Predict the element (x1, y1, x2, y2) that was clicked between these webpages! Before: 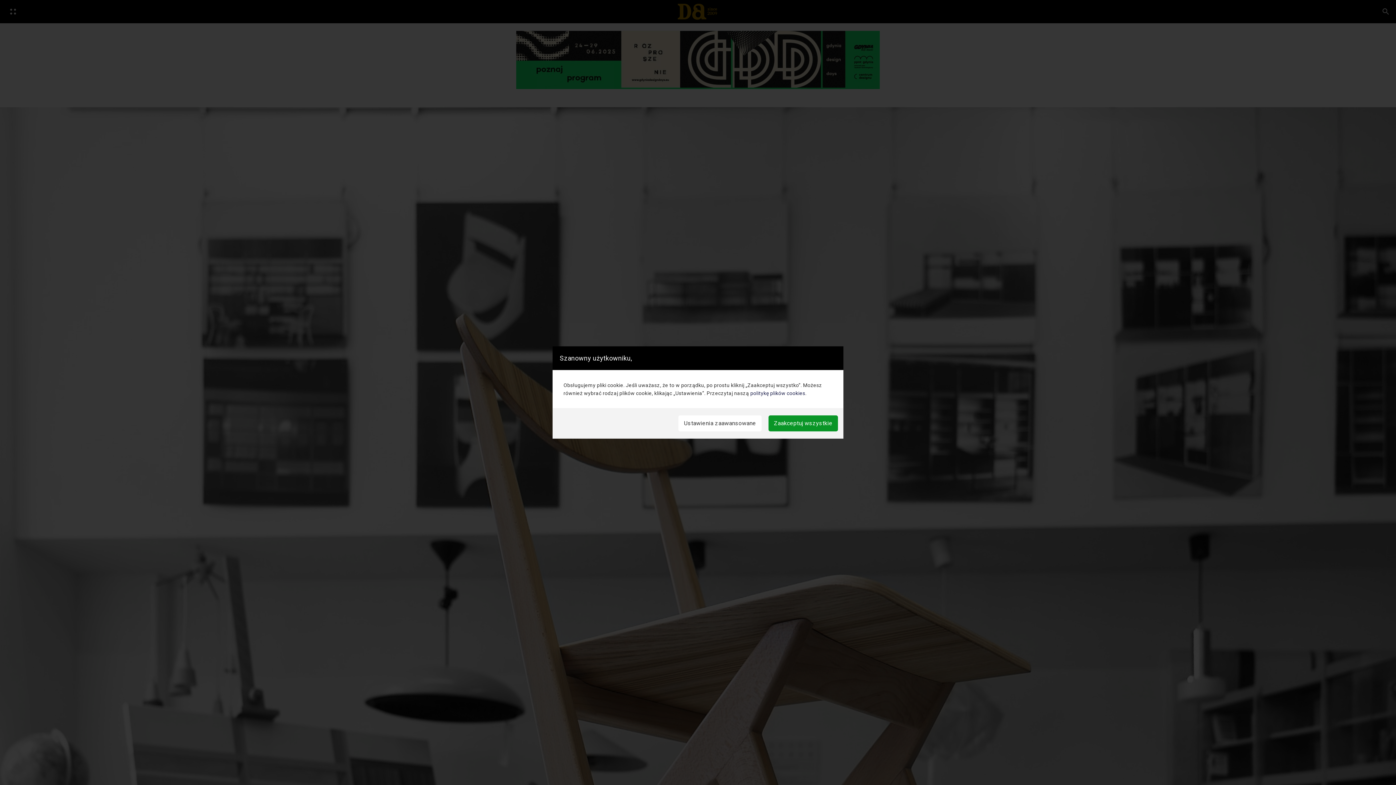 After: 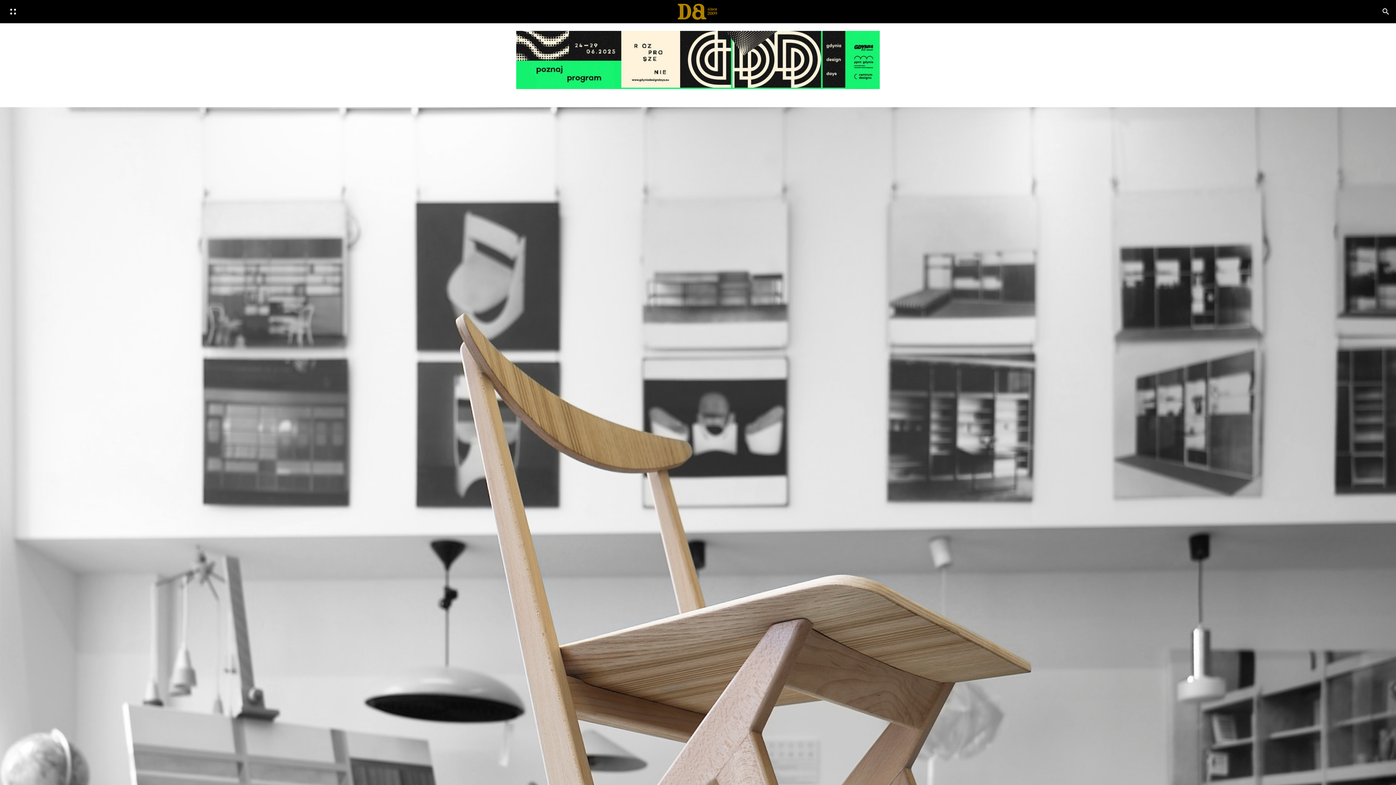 Action: label: Zaakceptuj wszystkie bbox: (768, 415, 838, 431)